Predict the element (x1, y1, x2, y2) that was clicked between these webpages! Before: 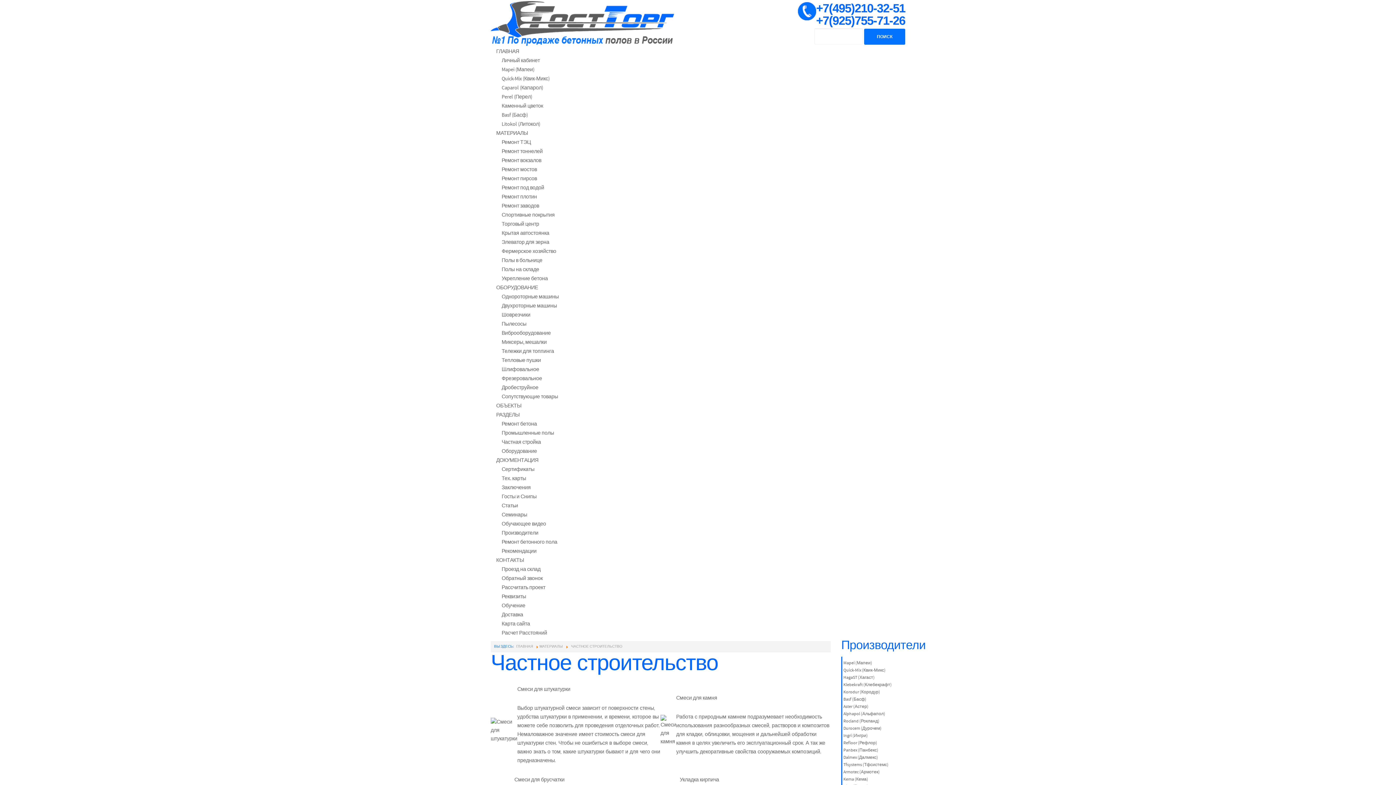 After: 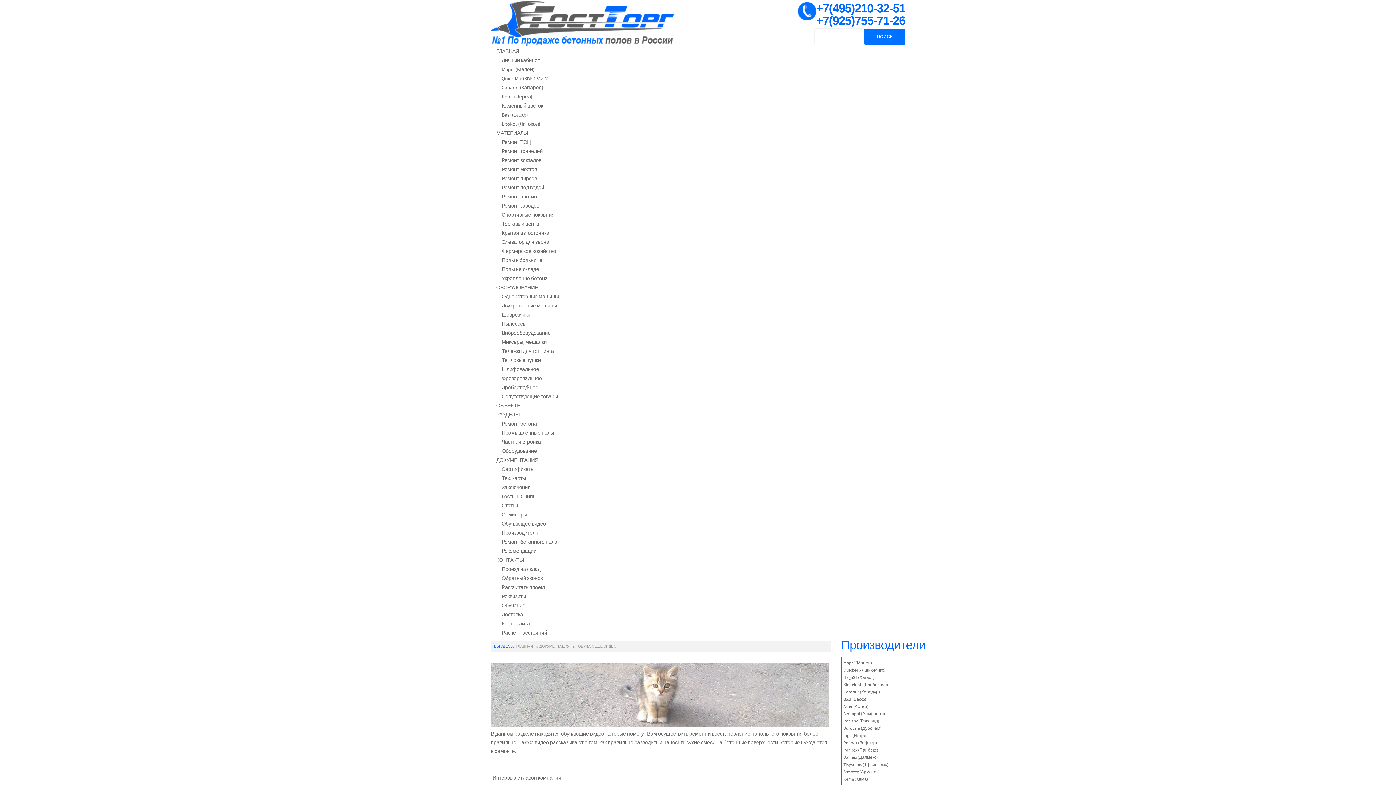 Action: label: Обучающее видео bbox: (501, 521, 546, 527)